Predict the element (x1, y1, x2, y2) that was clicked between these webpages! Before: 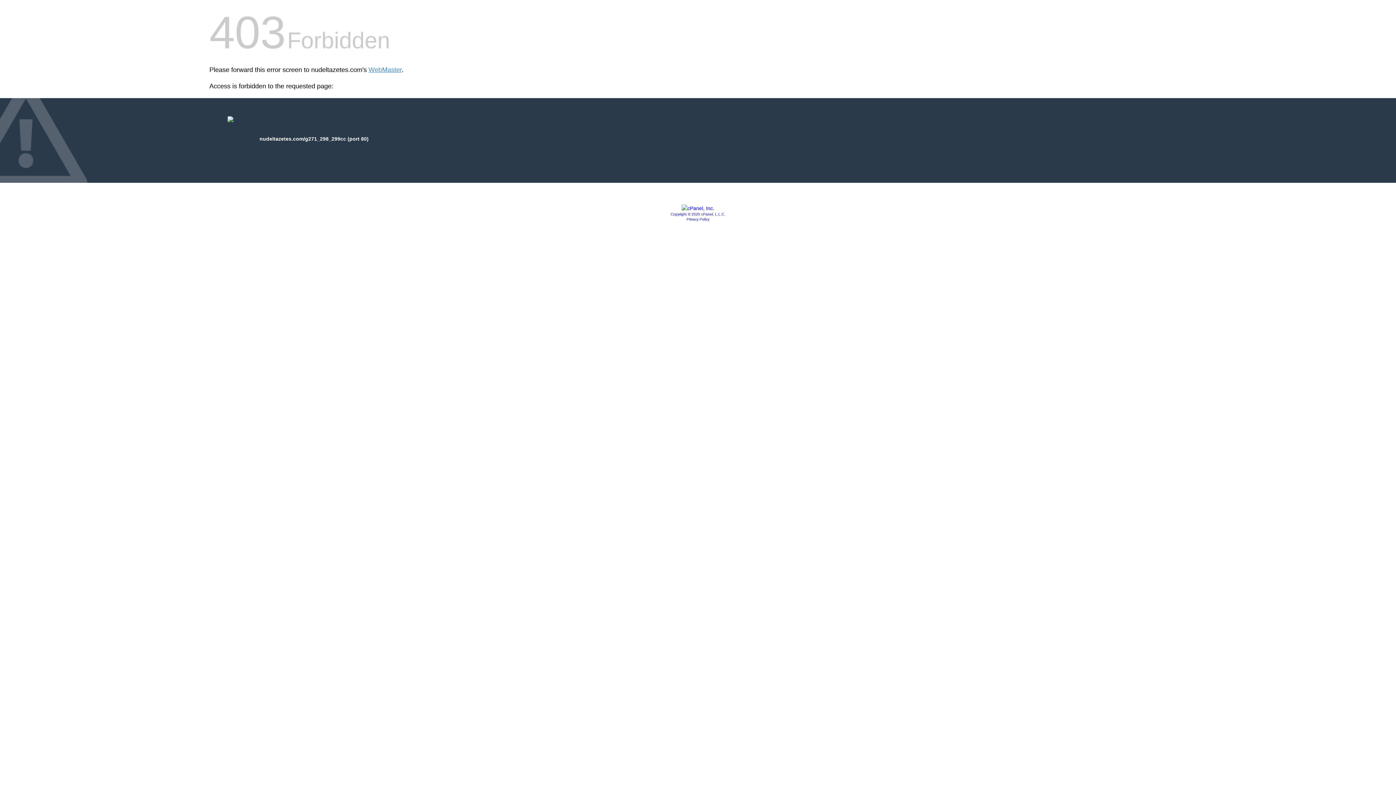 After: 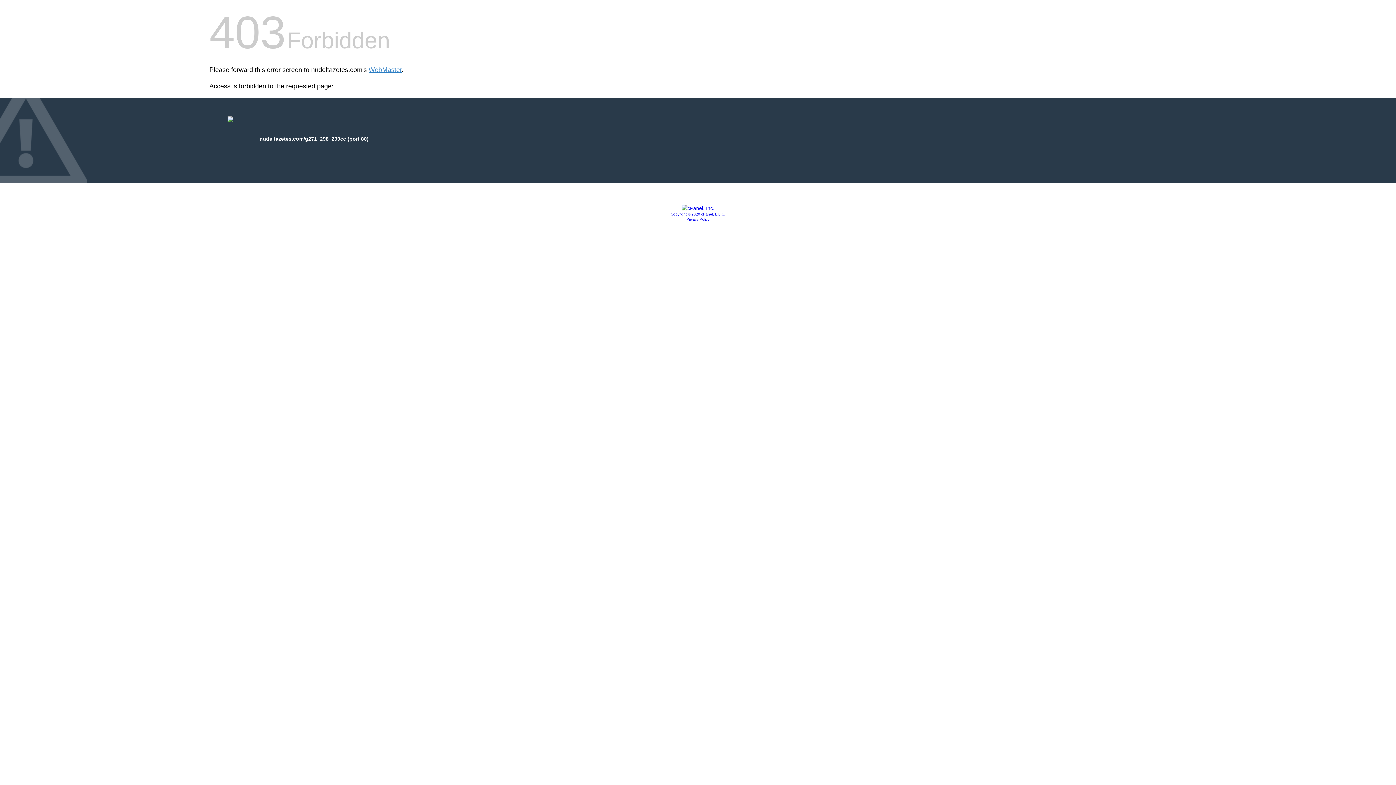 Action: bbox: (681, 205, 714, 211)